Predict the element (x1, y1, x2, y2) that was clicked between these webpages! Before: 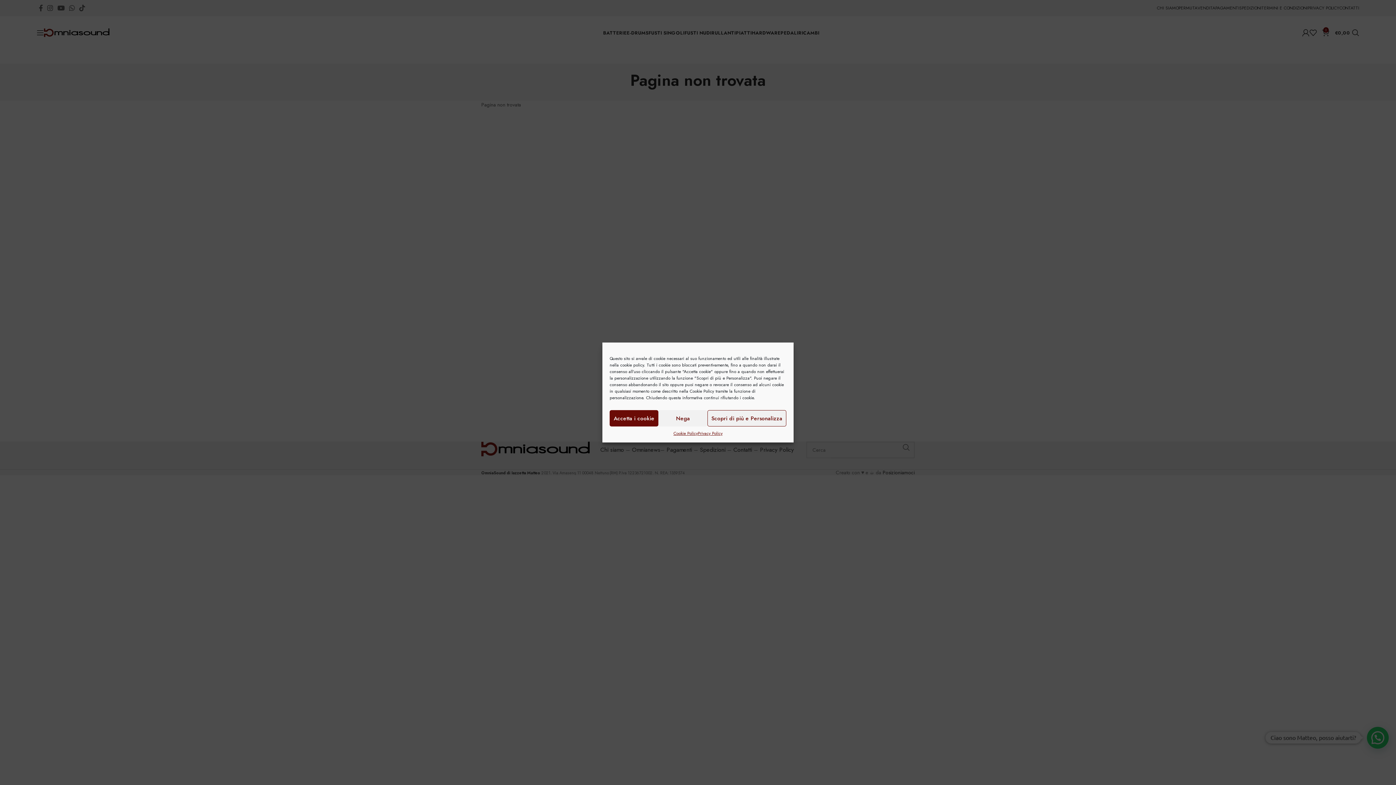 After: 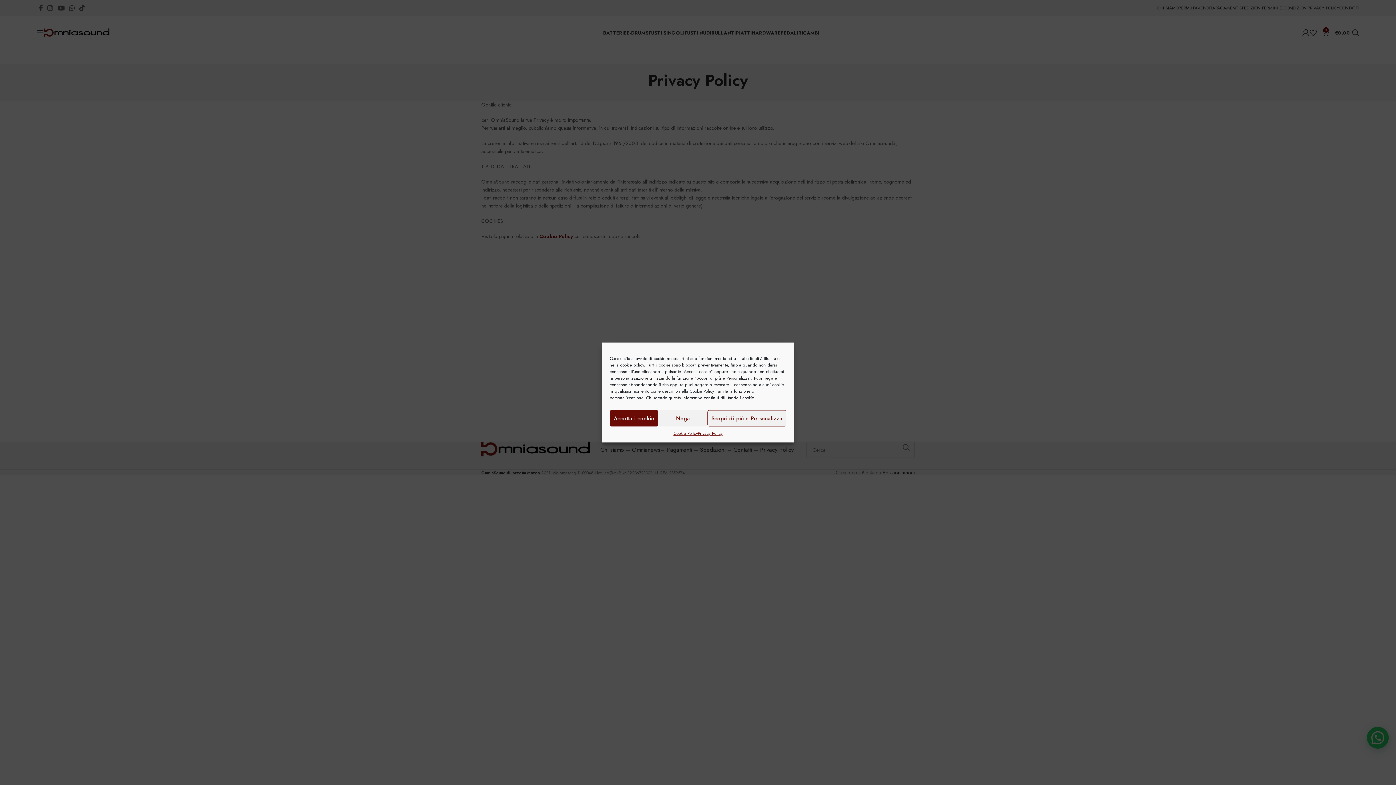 Action: bbox: (697, 430, 722, 437) label: Privacy Policy